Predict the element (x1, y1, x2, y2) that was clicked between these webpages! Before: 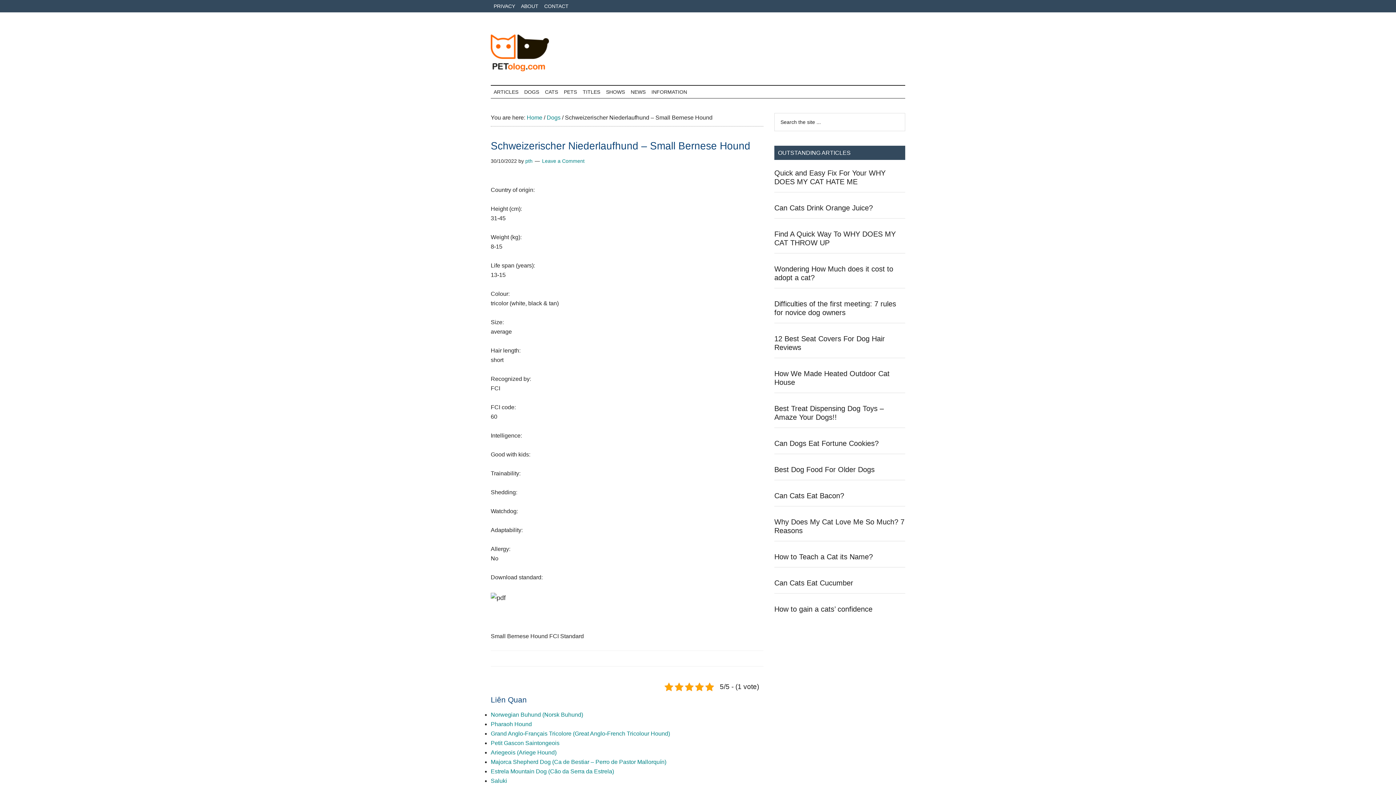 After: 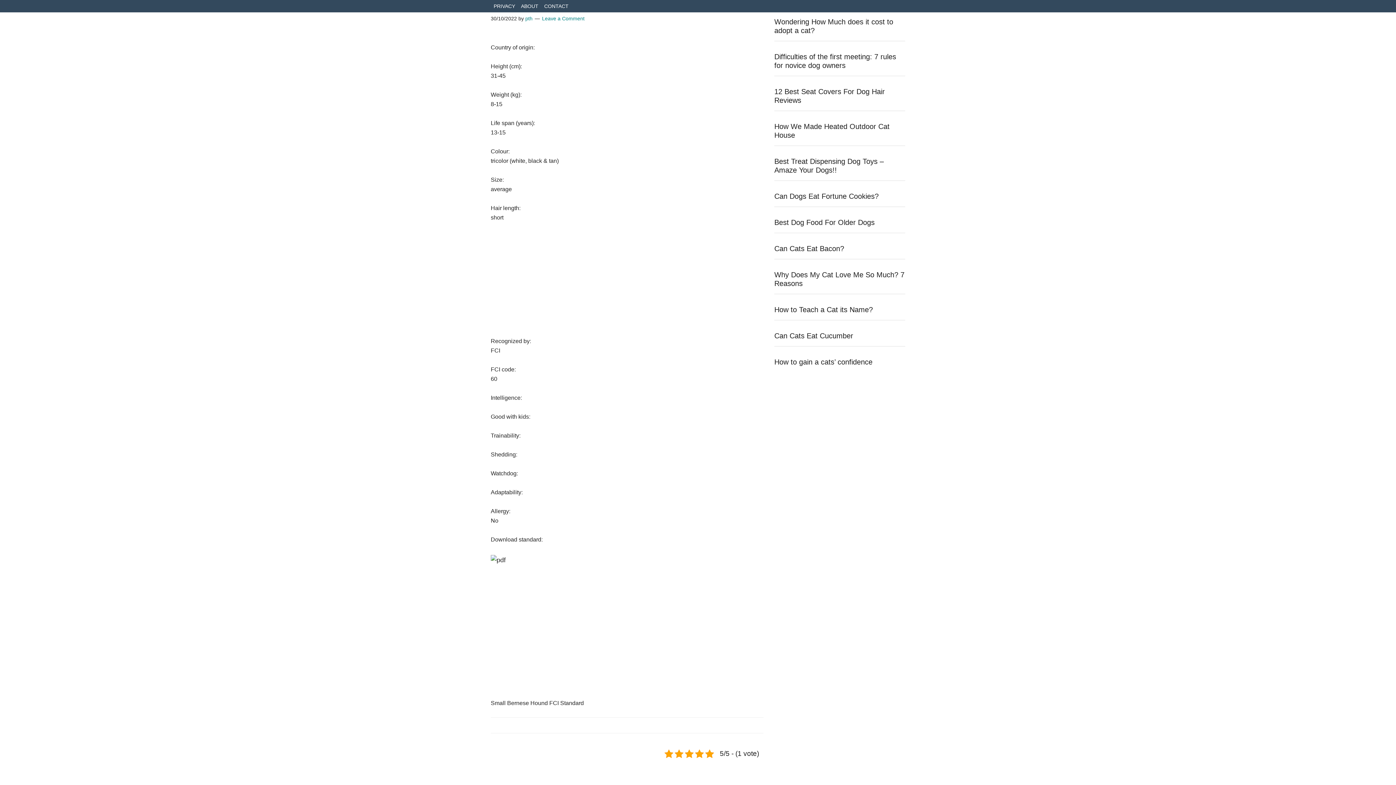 Action: bbox: (542, 158, 584, 164) label: Leave a Comment